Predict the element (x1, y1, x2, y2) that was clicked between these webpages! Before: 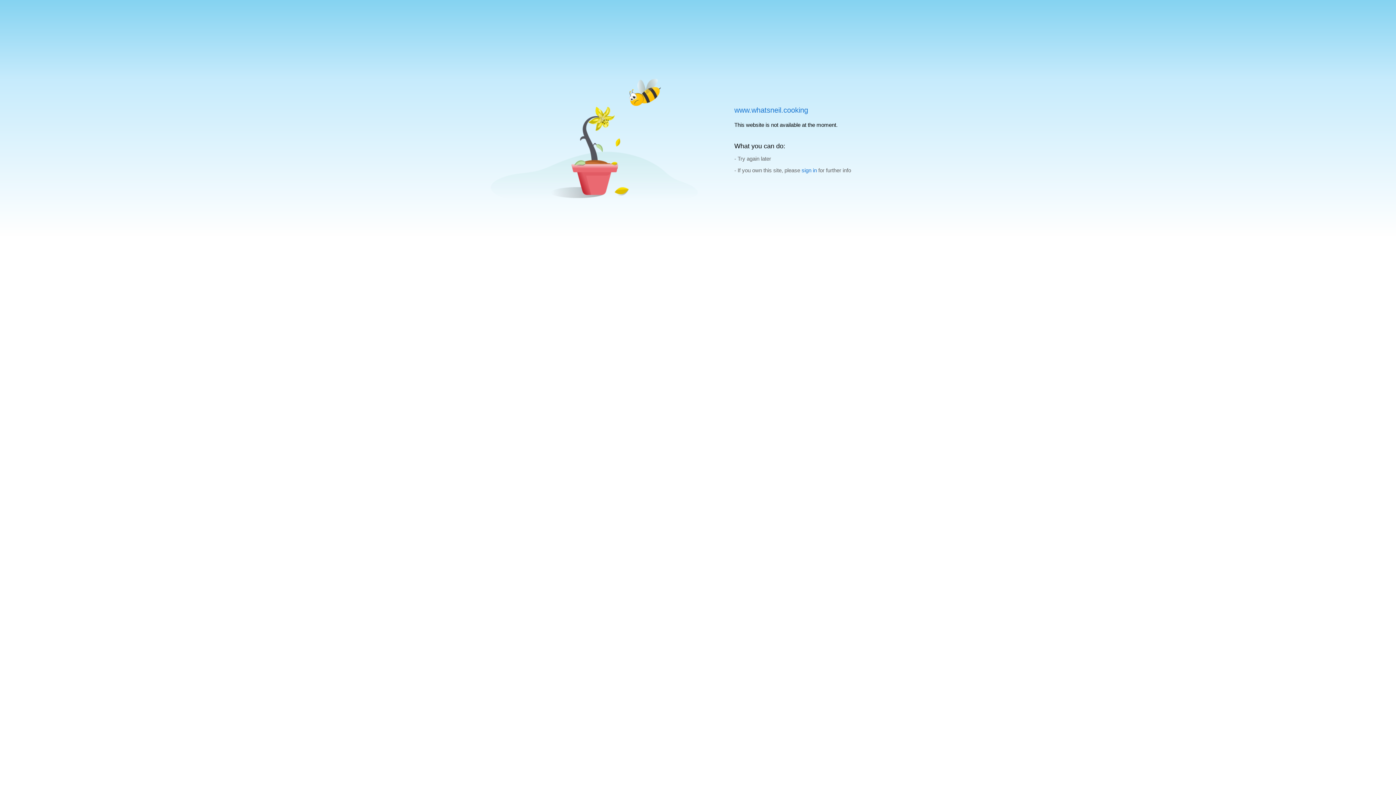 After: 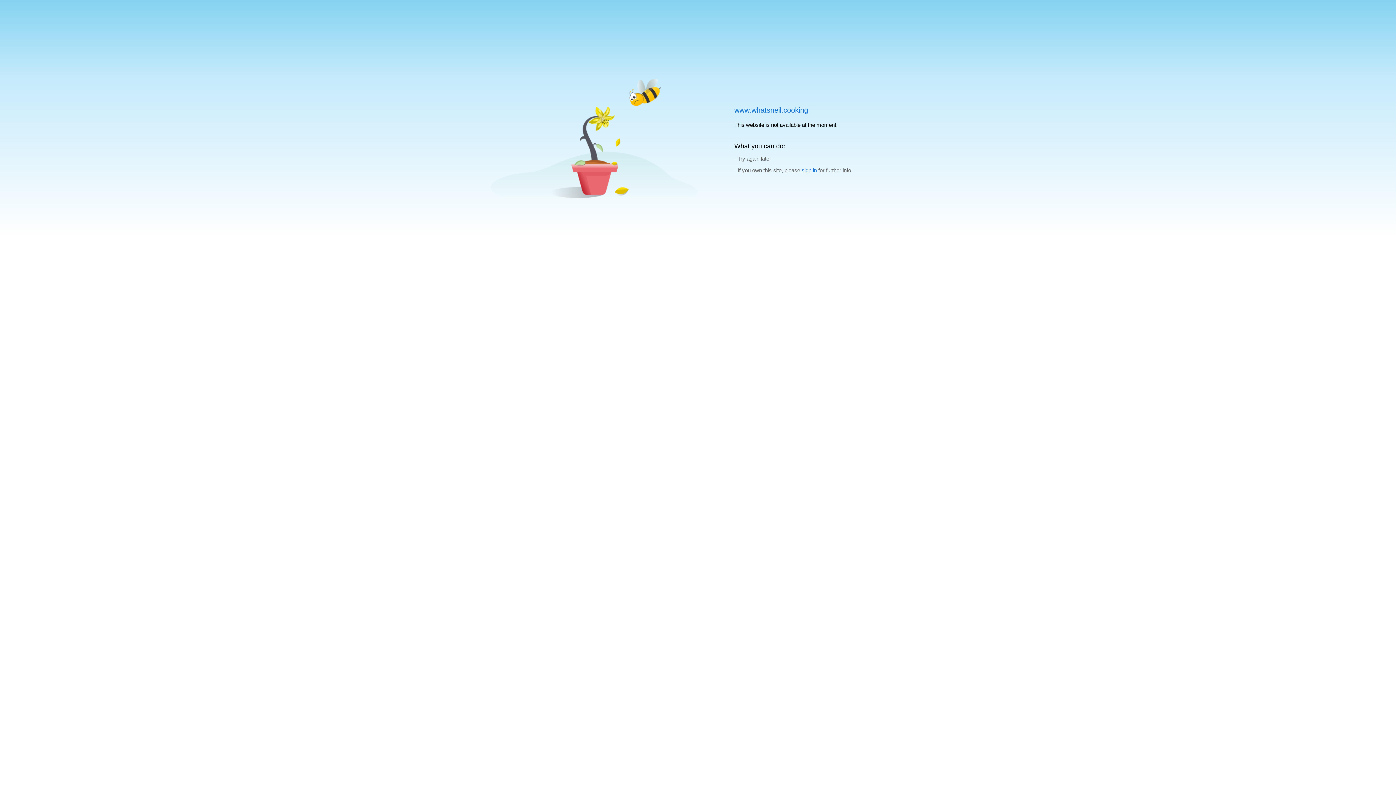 Action: label: sign in bbox: (801, 167, 817, 173)